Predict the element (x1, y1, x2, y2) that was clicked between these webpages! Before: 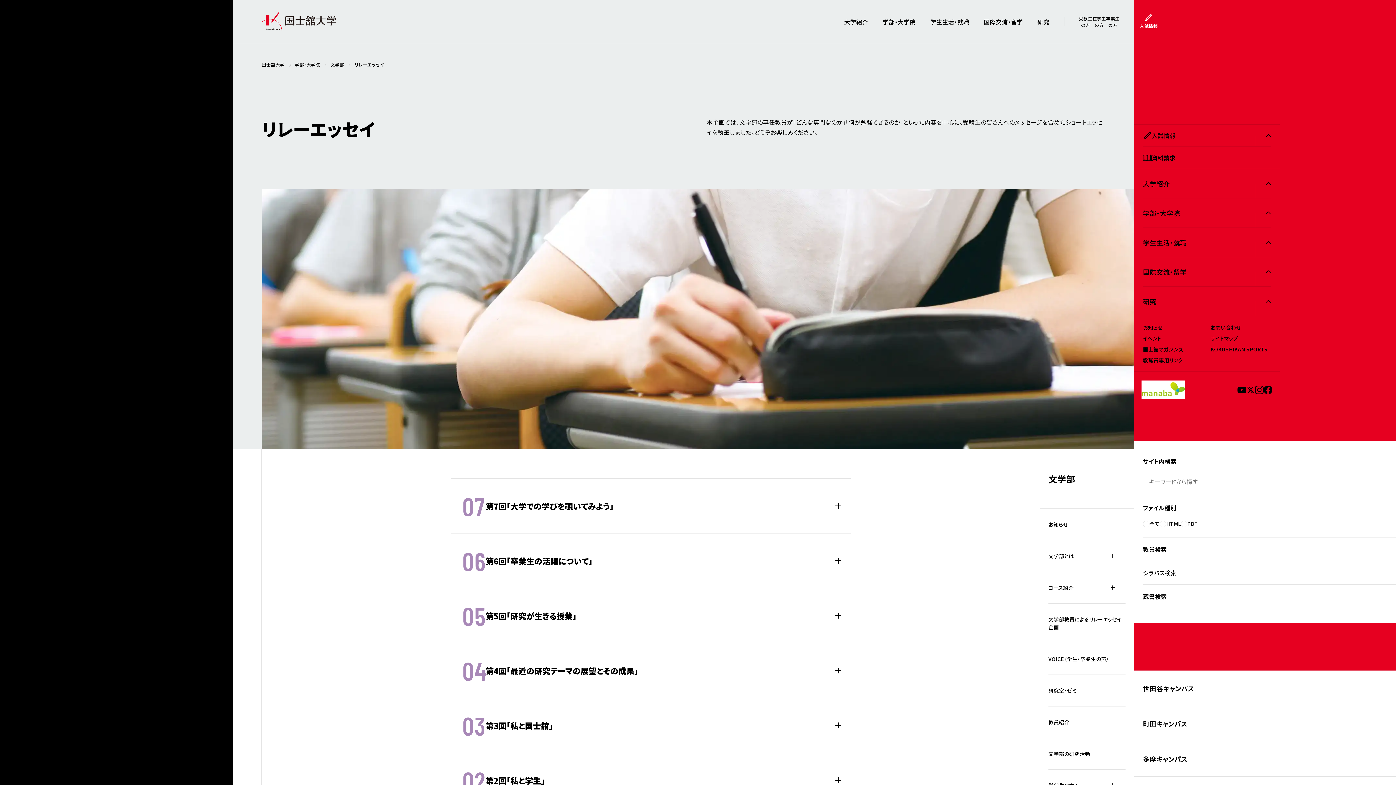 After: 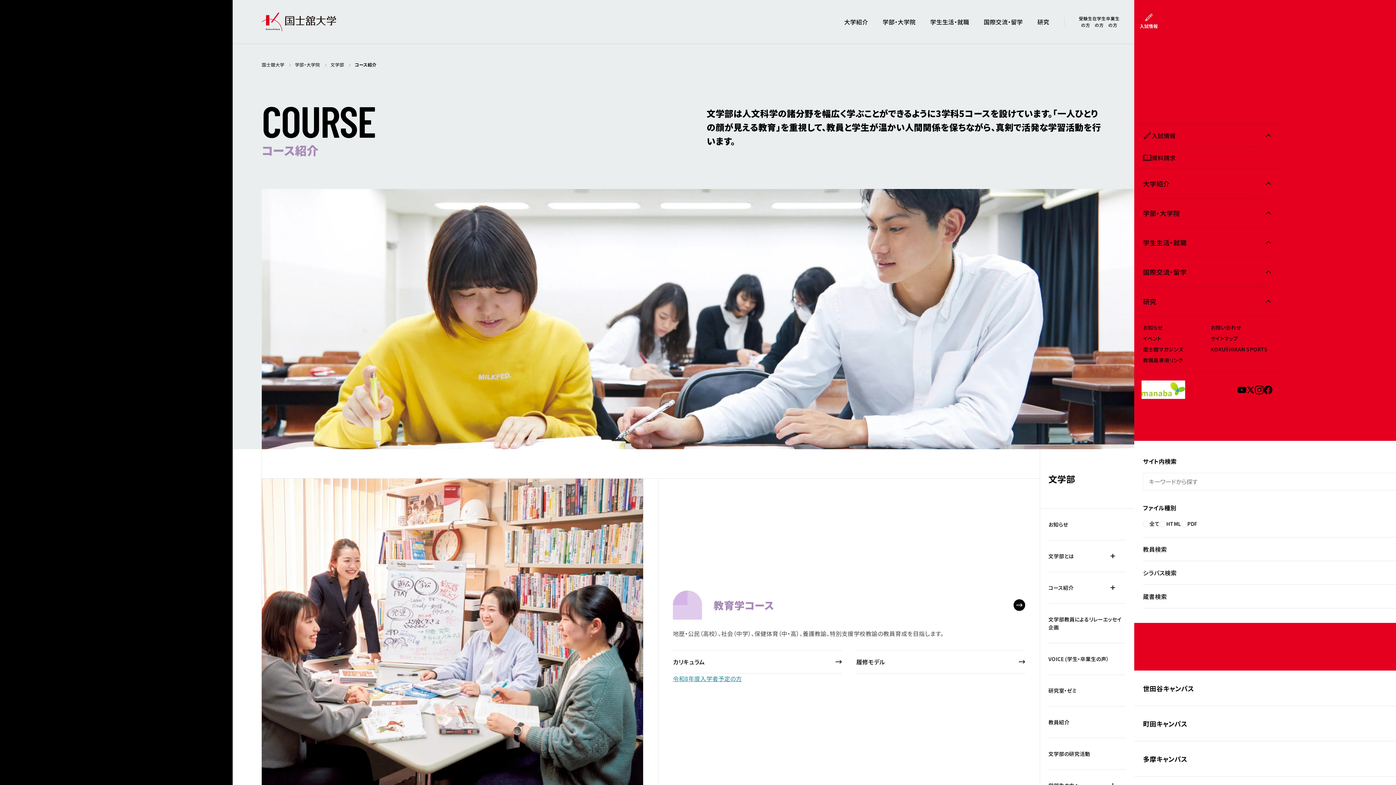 Action: label: コース紹介 bbox: (1048, 572, 1109, 603)